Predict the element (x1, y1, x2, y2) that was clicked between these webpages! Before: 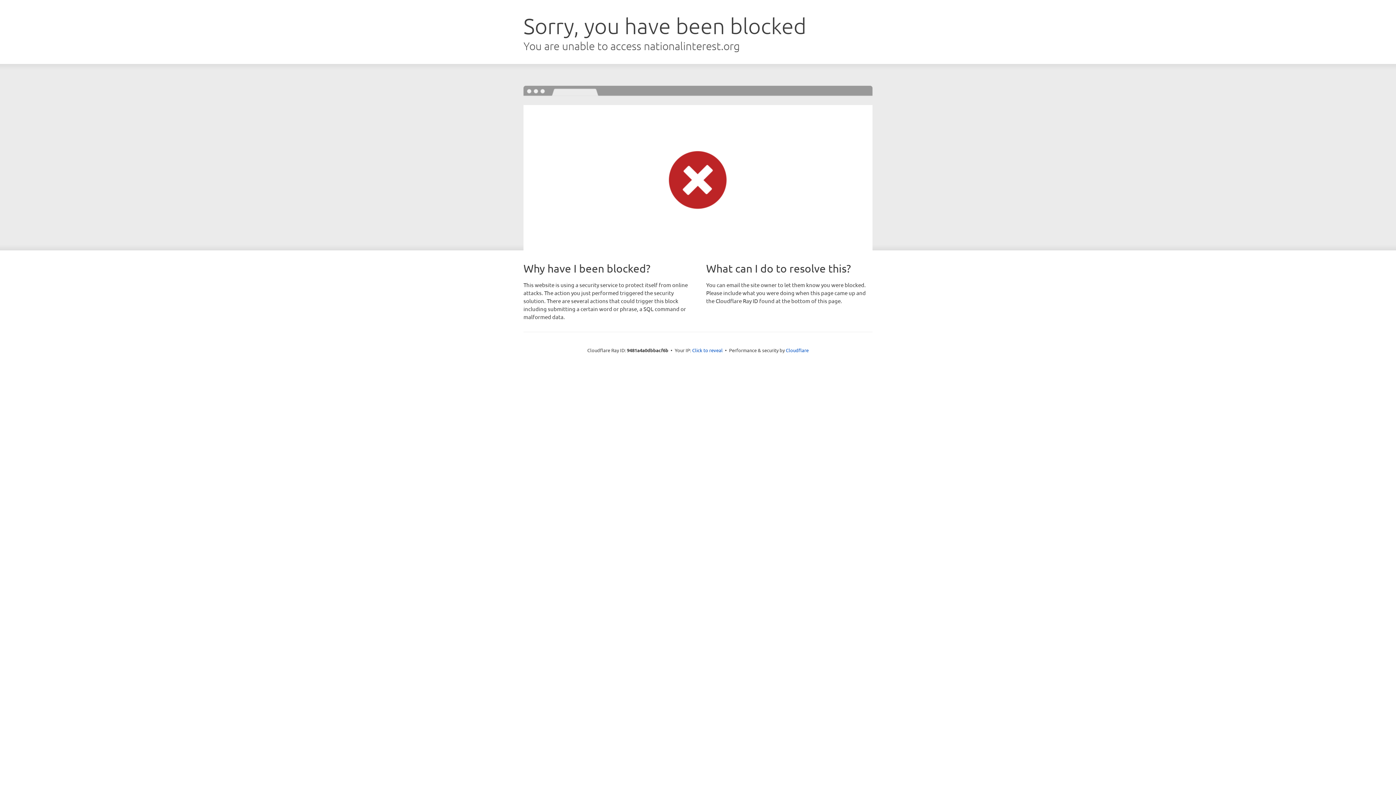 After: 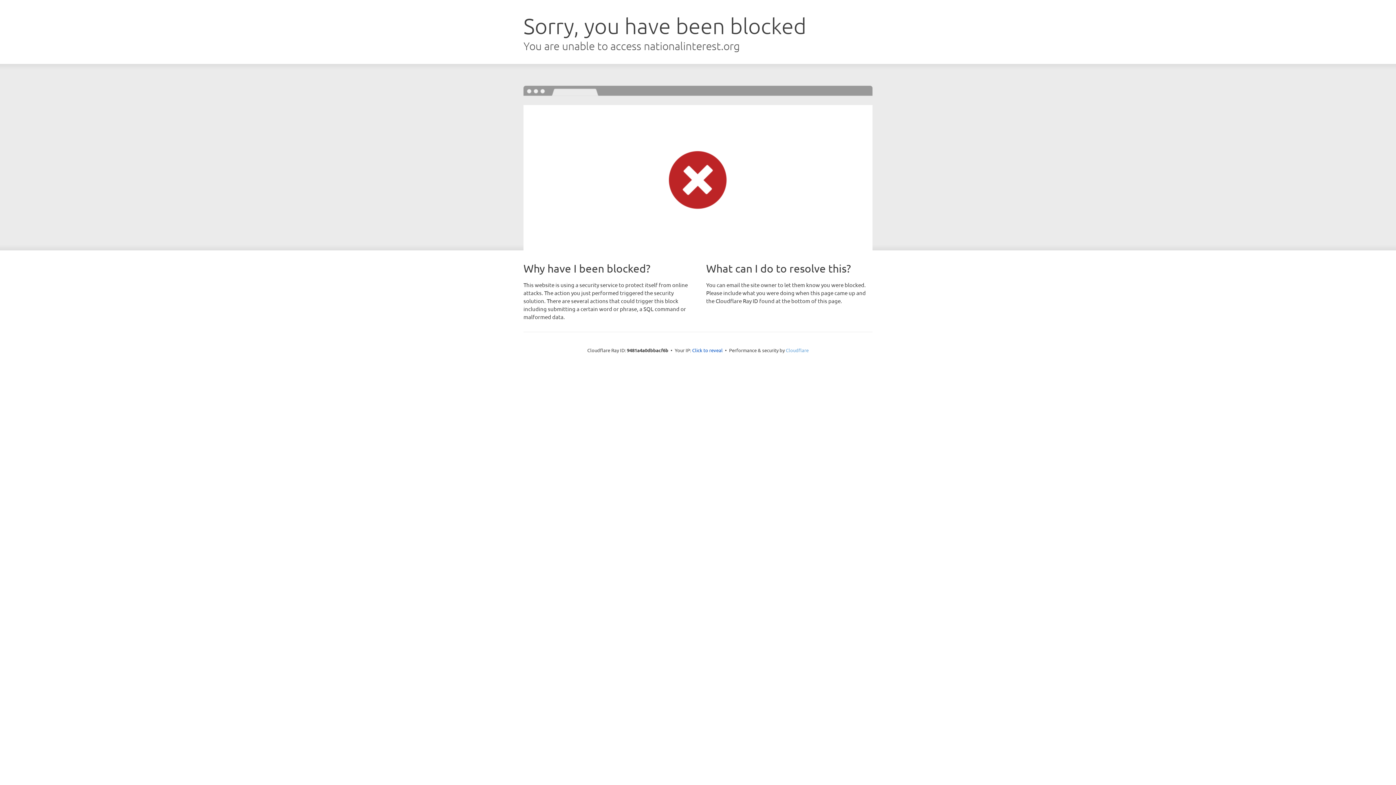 Action: bbox: (786, 347, 808, 353) label: Cloudflare